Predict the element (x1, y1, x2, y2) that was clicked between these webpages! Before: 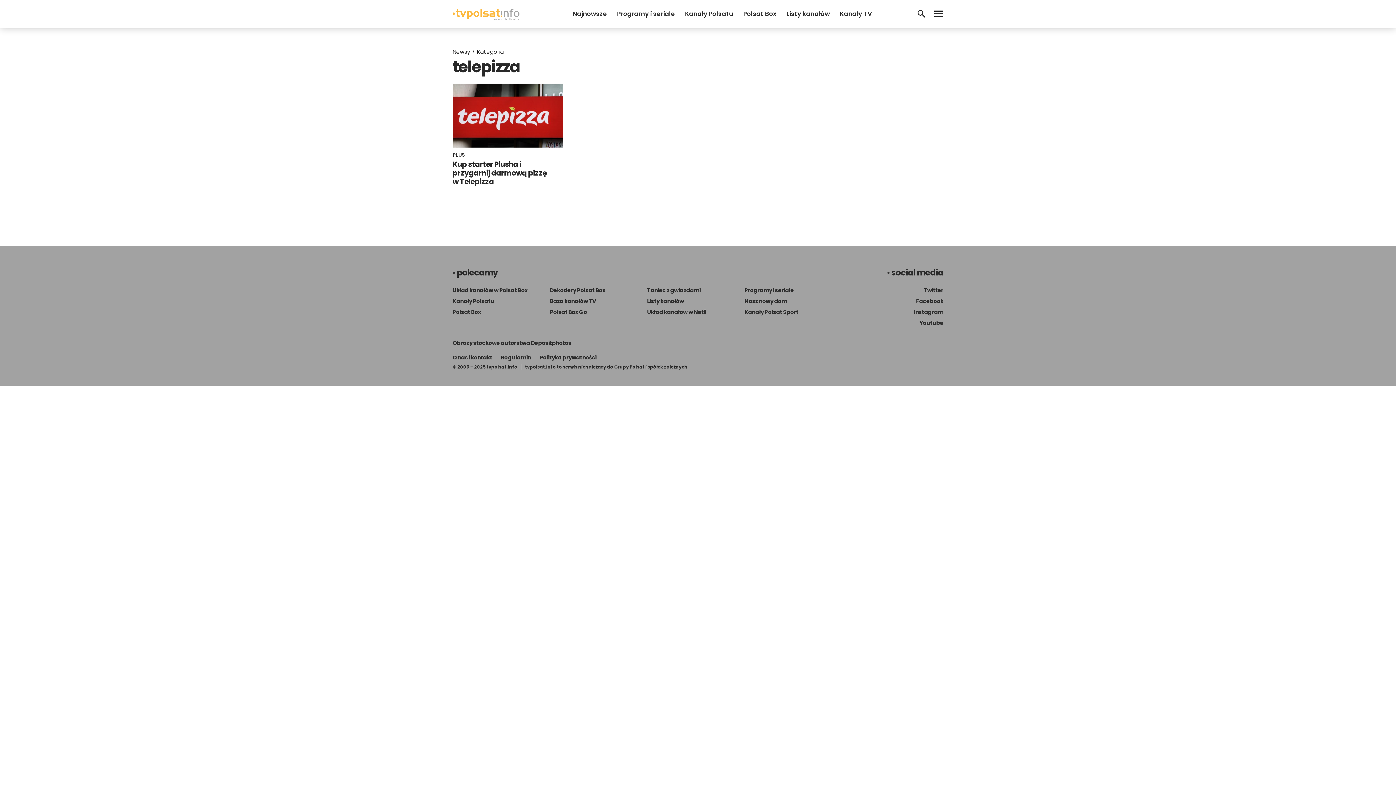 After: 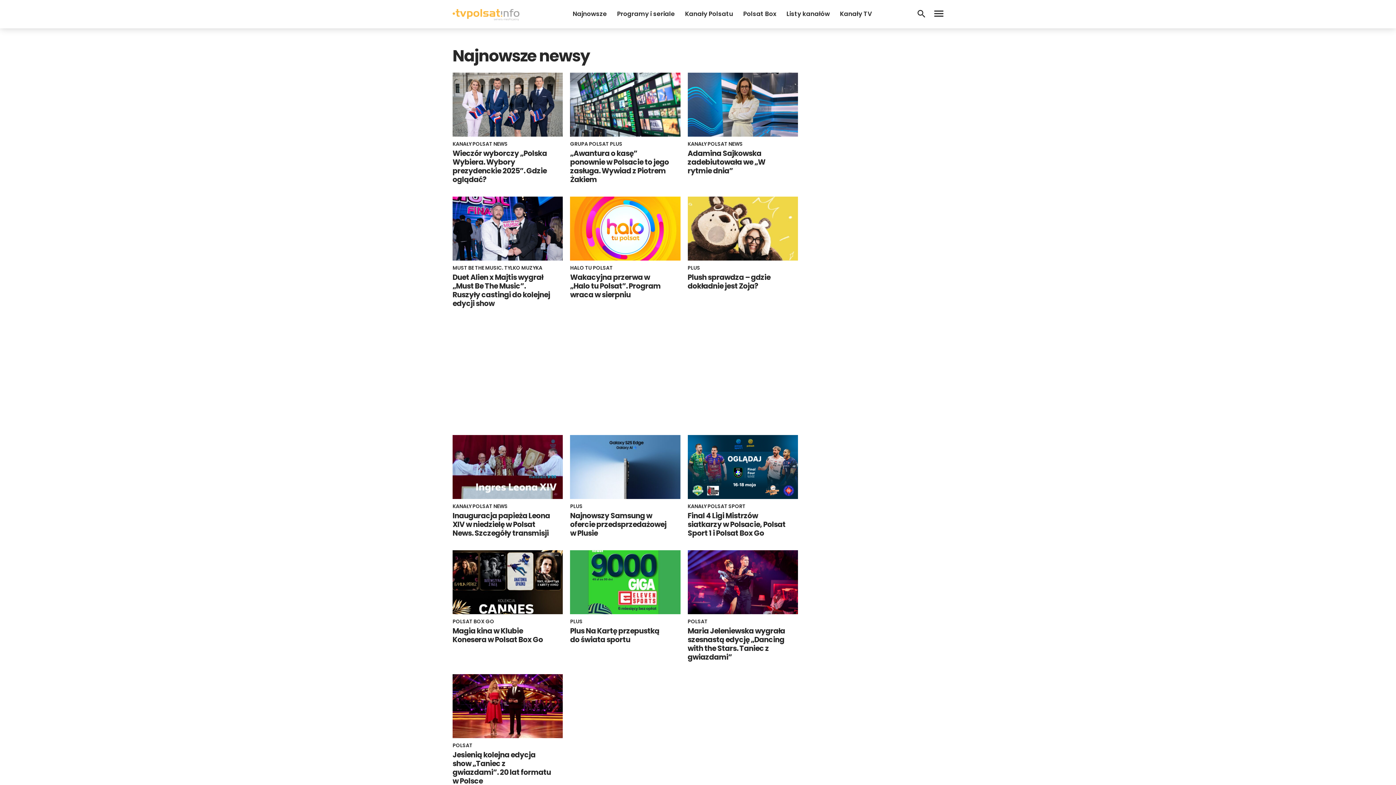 Action: bbox: (452, 48, 470, 55) label: Newsy